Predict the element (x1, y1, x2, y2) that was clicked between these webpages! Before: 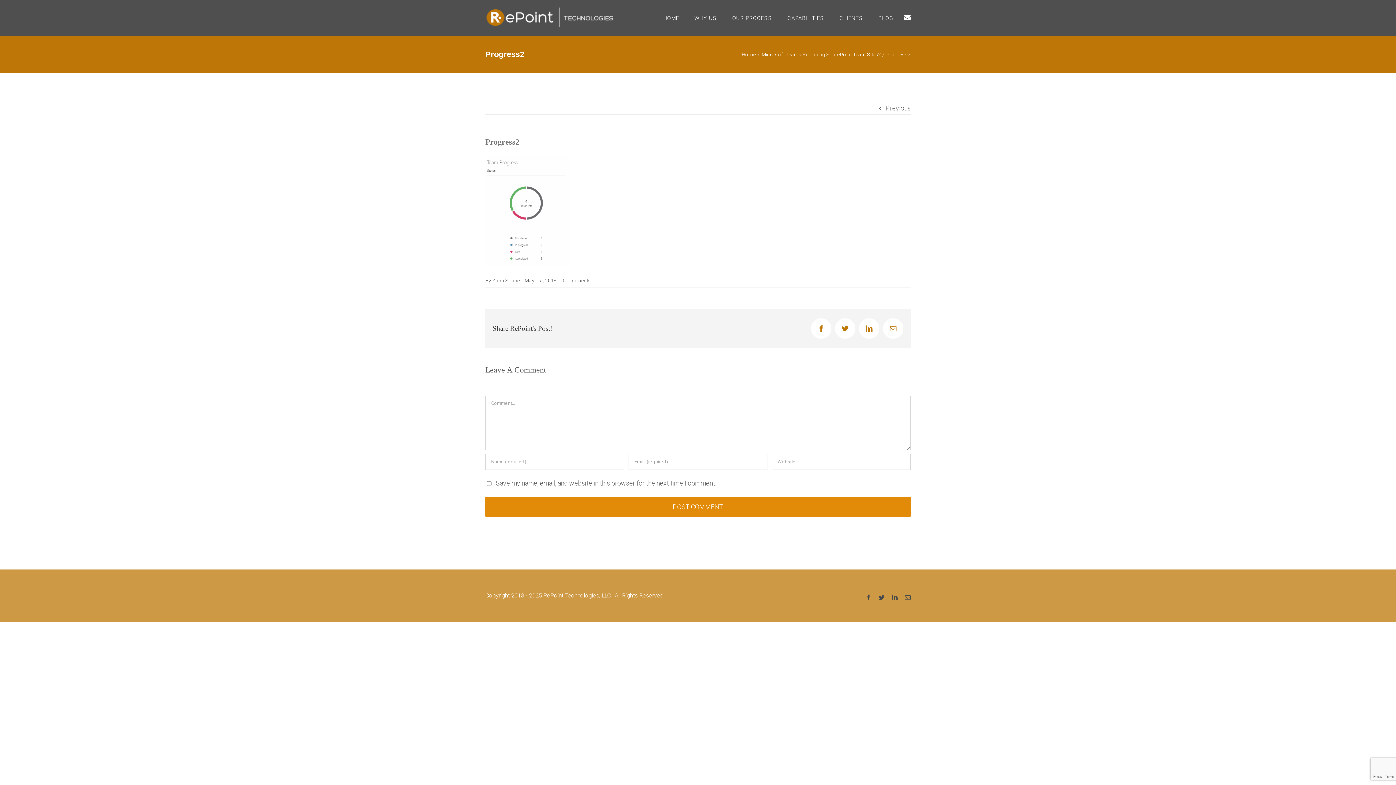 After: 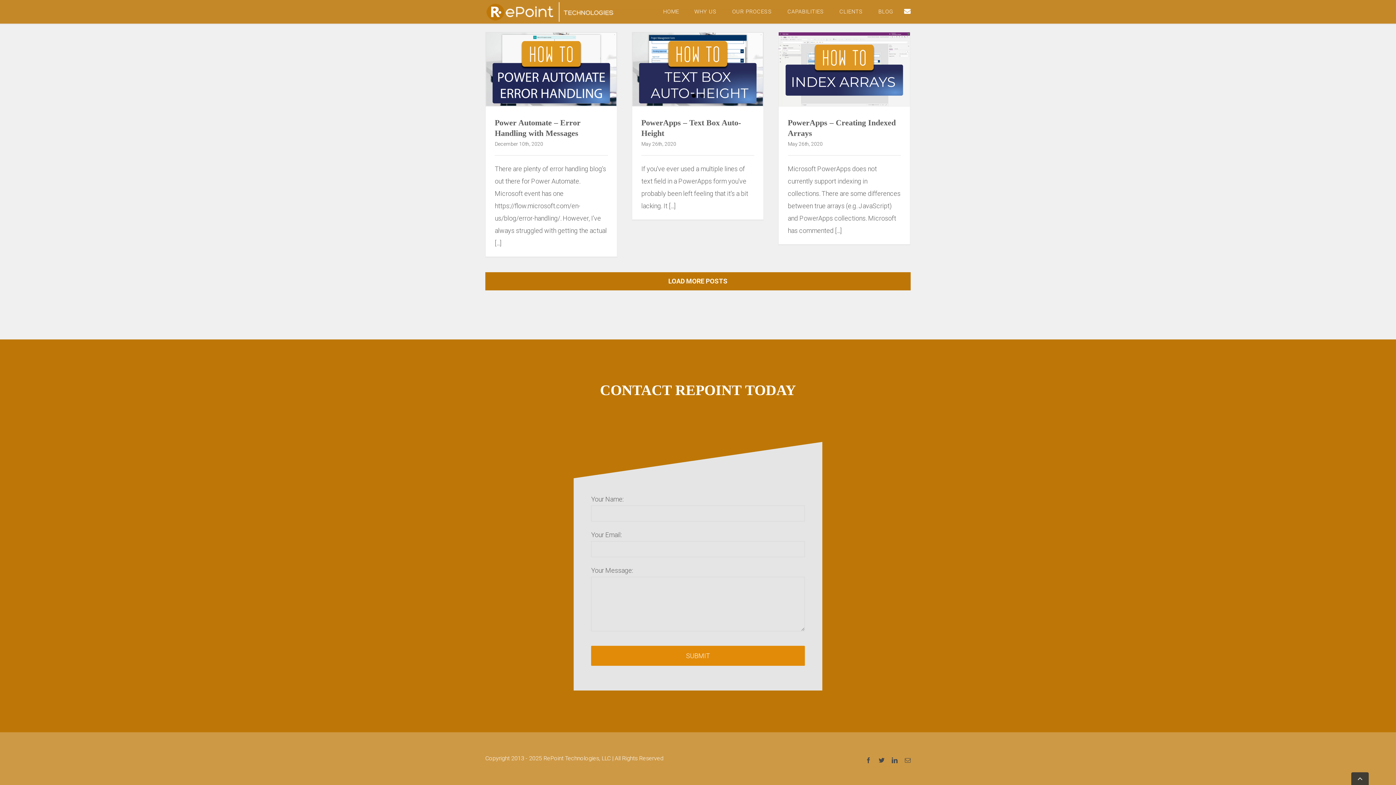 Action: bbox: (904, 13, 910, 21)